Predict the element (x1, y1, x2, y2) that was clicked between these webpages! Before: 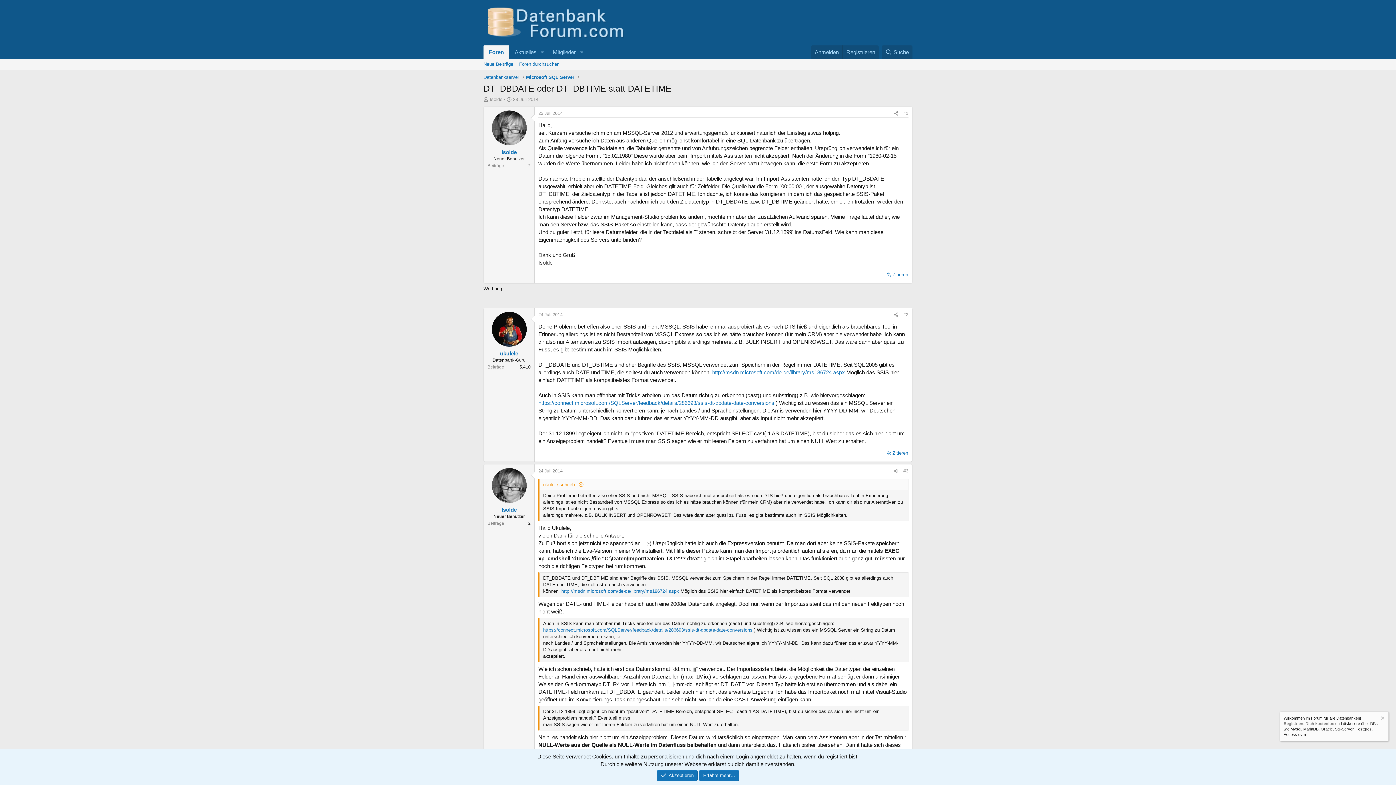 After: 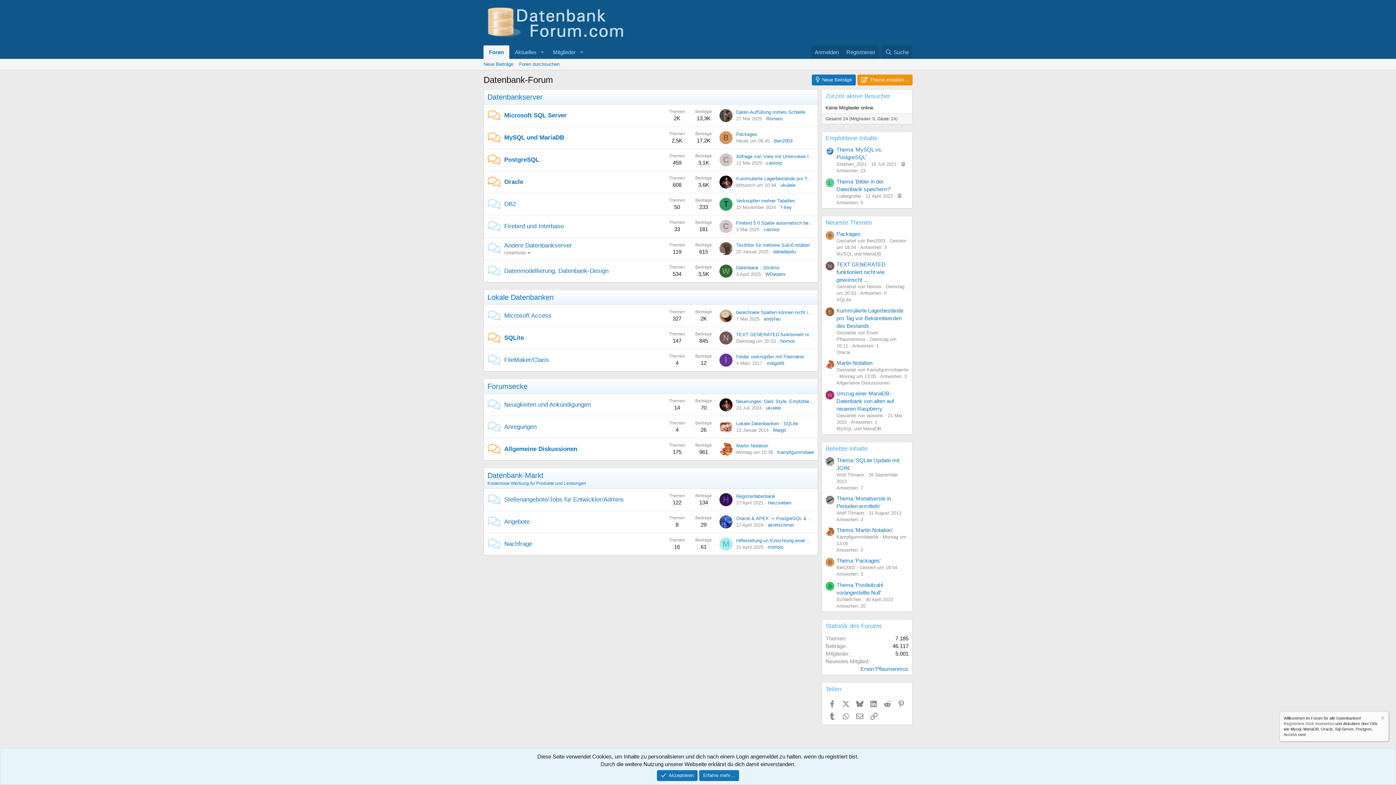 Action: bbox: (483, 36, 628, 42)